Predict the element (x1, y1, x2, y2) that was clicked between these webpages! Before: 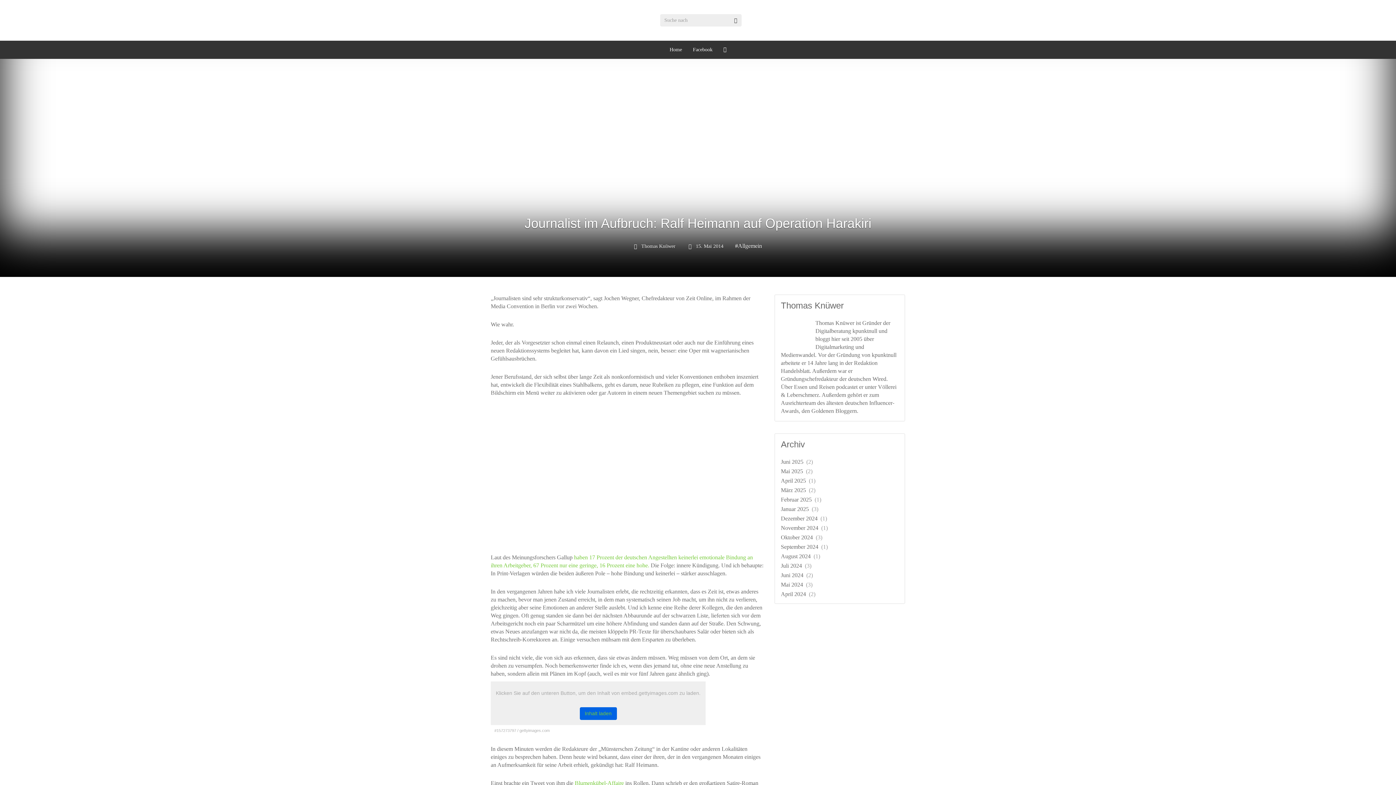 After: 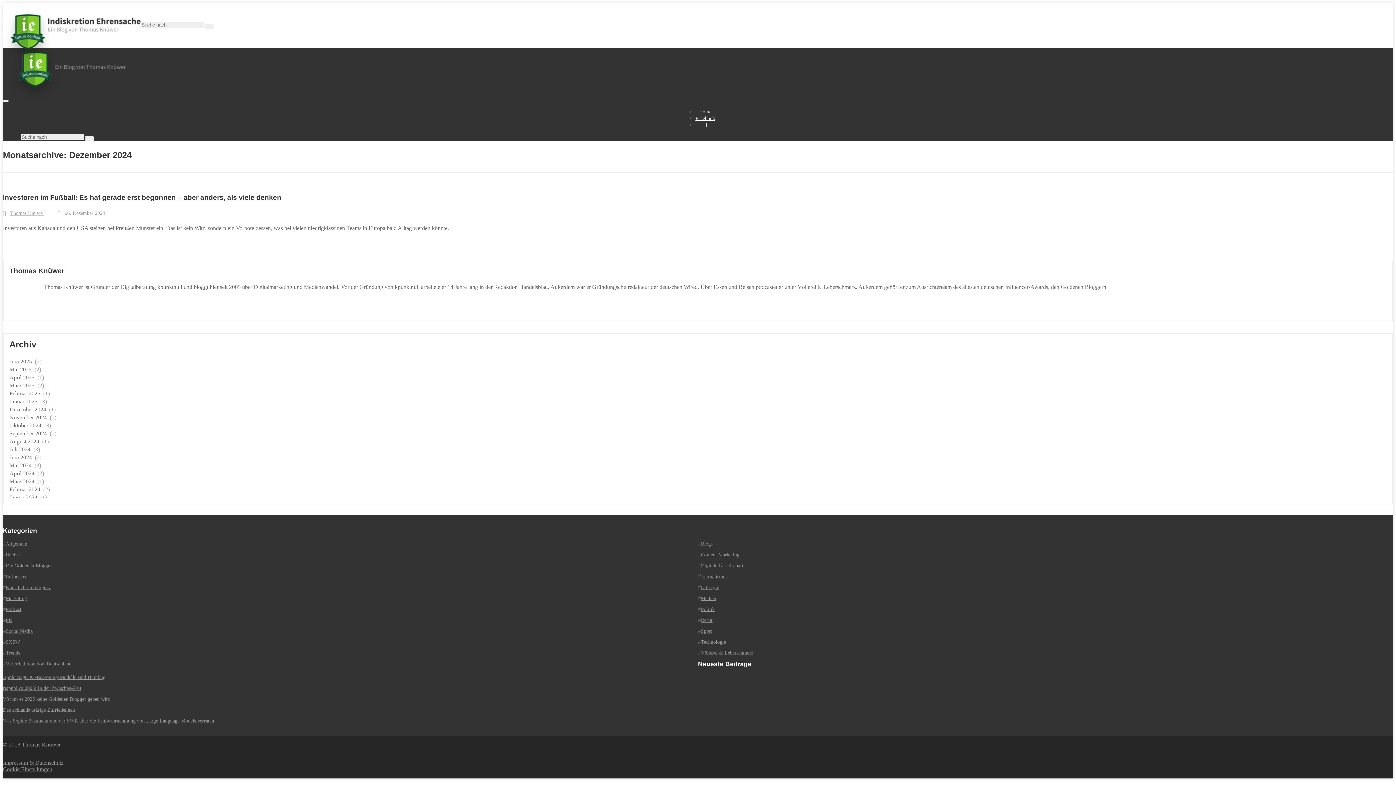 Action: label: Dezember 2024 bbox: (781, 515, 817, 521)